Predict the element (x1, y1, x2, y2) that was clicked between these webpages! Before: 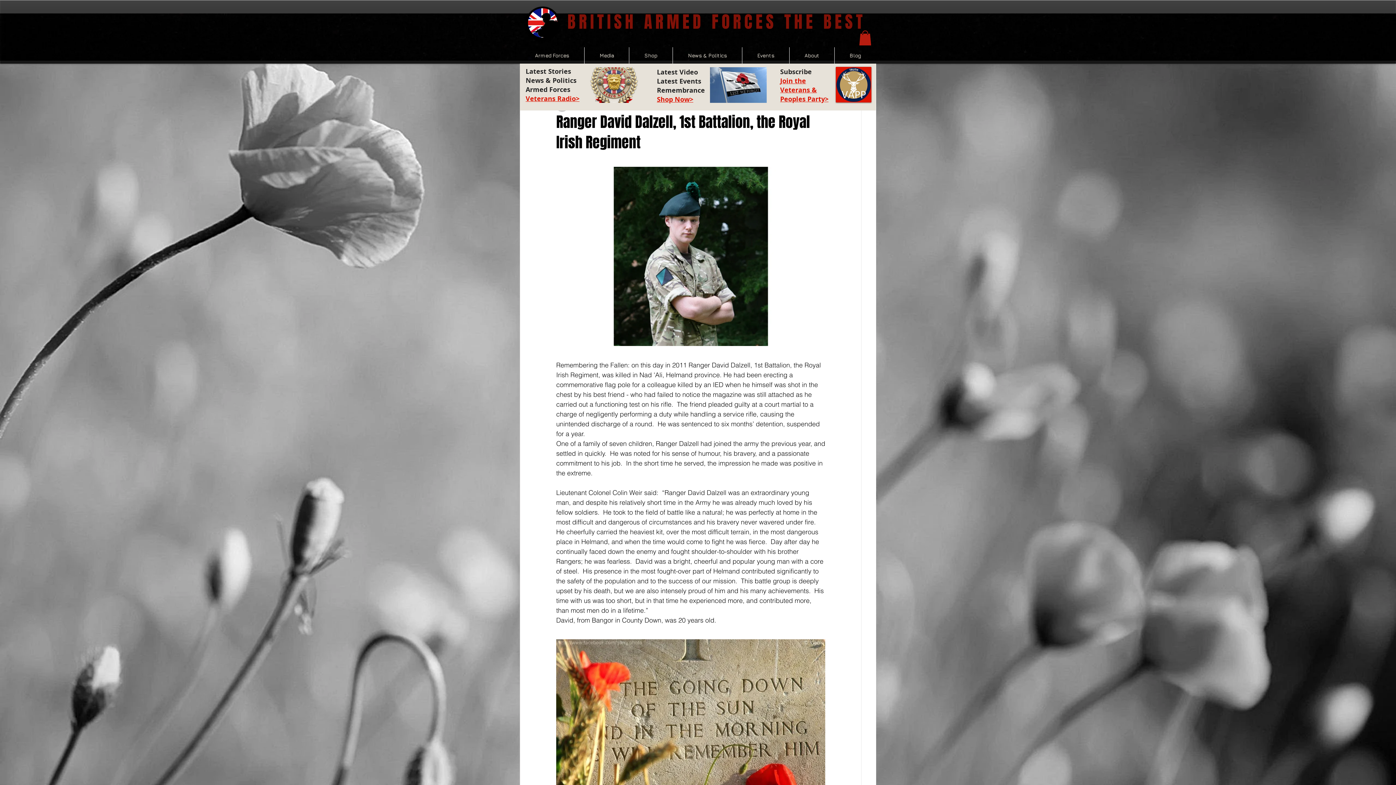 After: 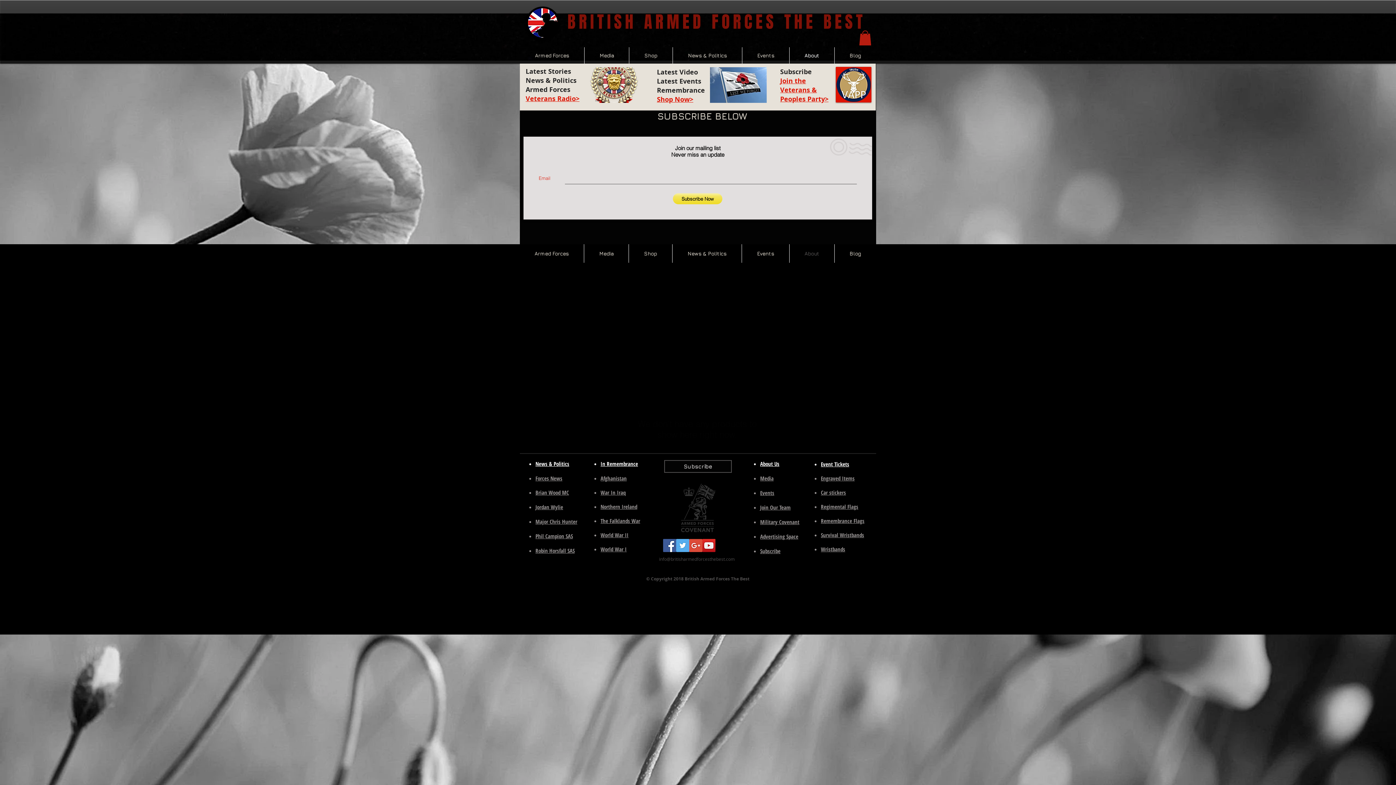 Action: label: Subscribe bbox: (780, 67, 812, 76)